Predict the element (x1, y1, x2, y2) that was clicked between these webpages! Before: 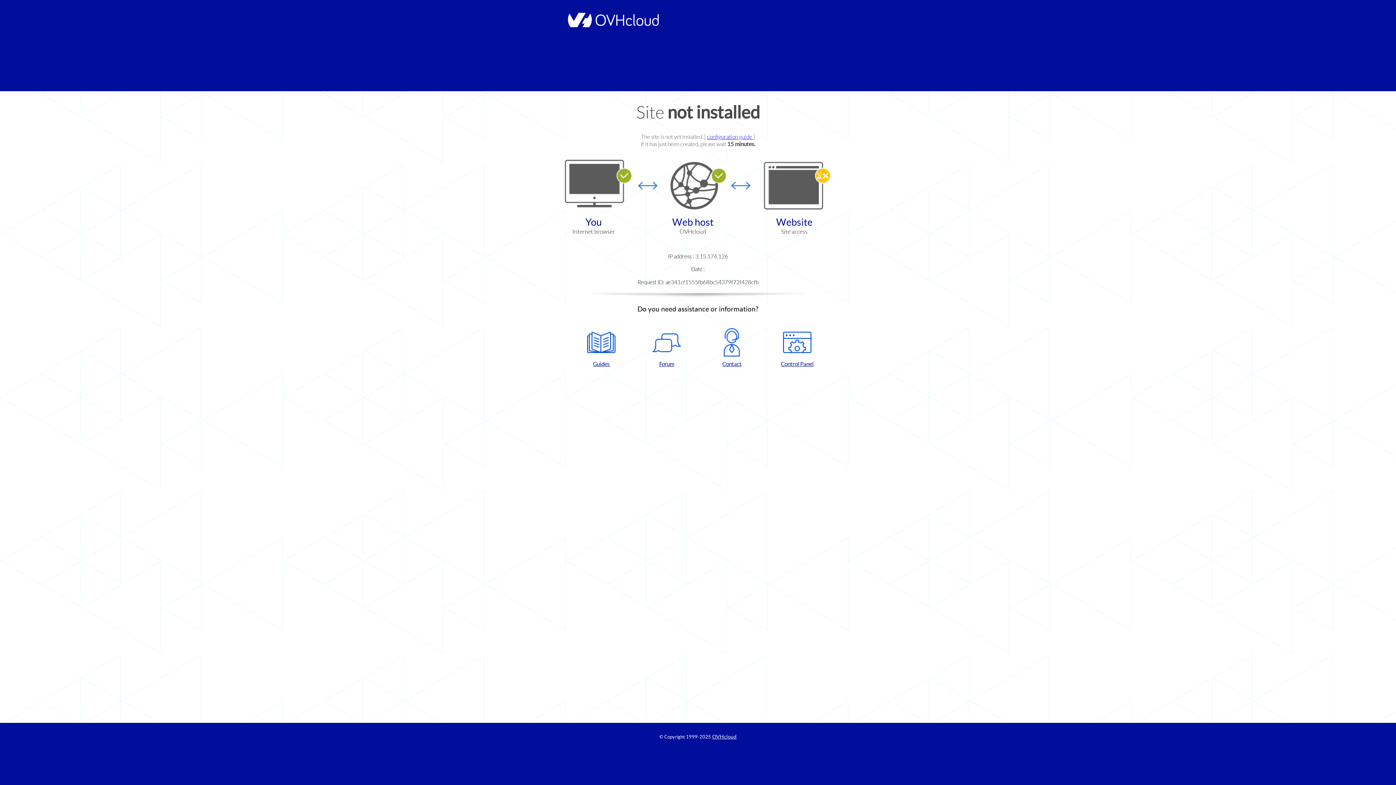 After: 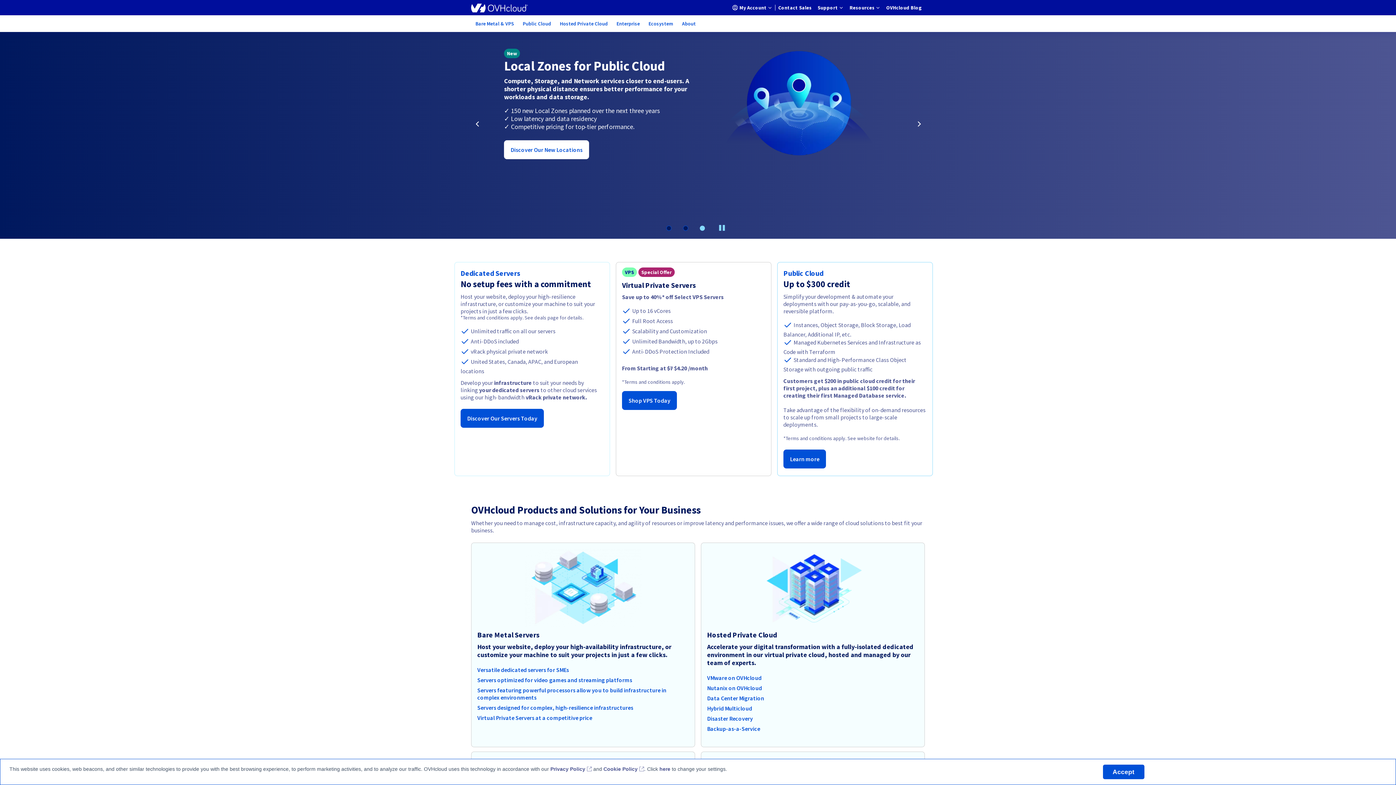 Action: label: OVHcloud bbox: (712, 734, 736, 740)